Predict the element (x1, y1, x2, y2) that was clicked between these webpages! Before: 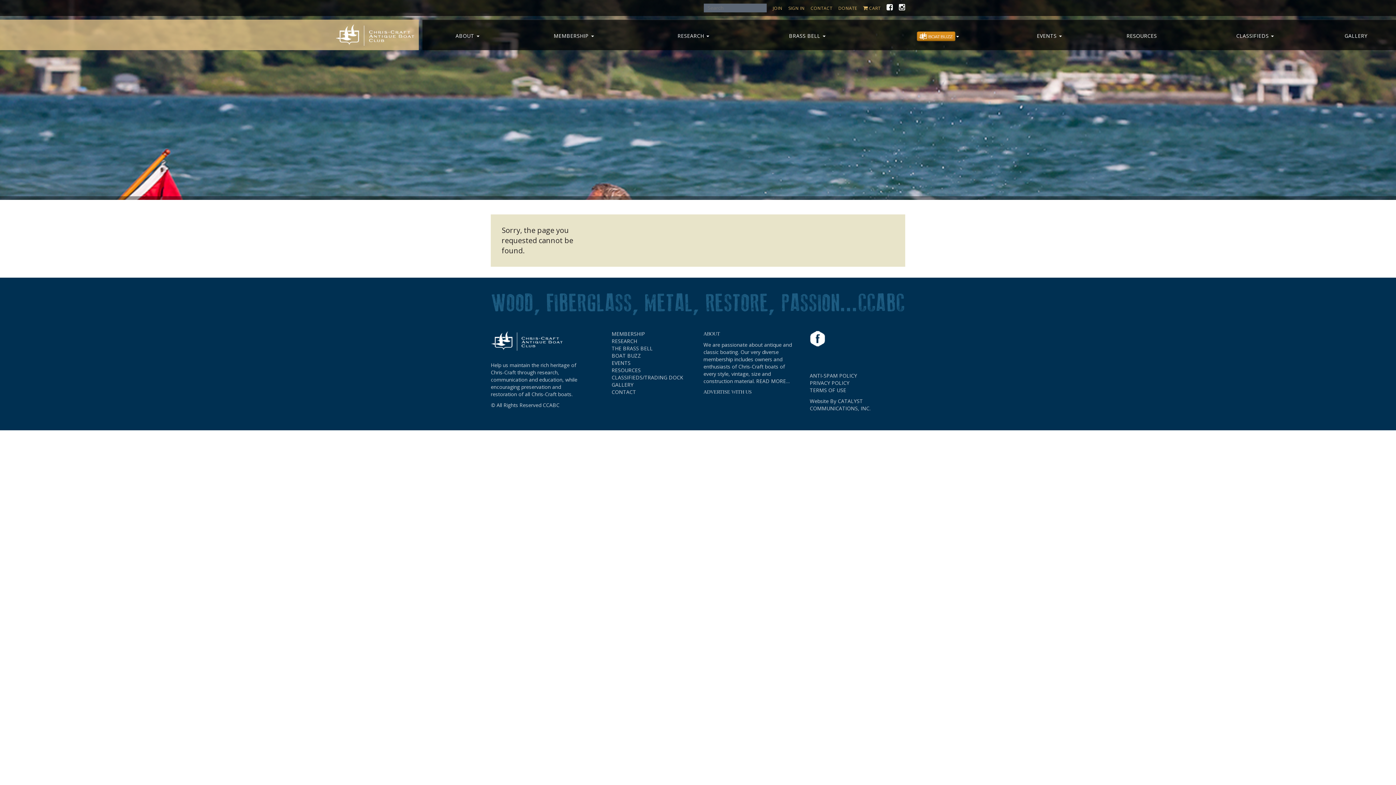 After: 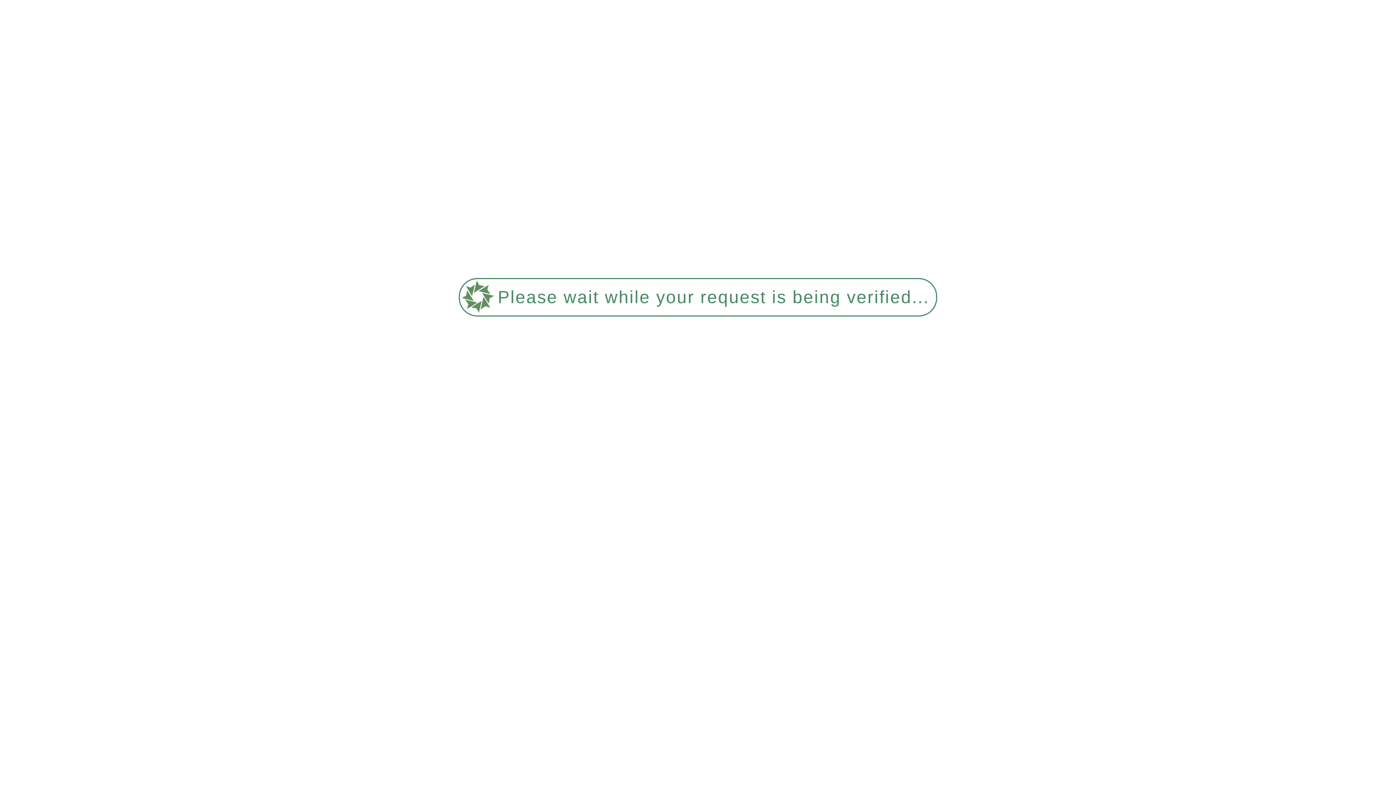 Action: label: CONTACT bbox: (611, 388, 636, 395)